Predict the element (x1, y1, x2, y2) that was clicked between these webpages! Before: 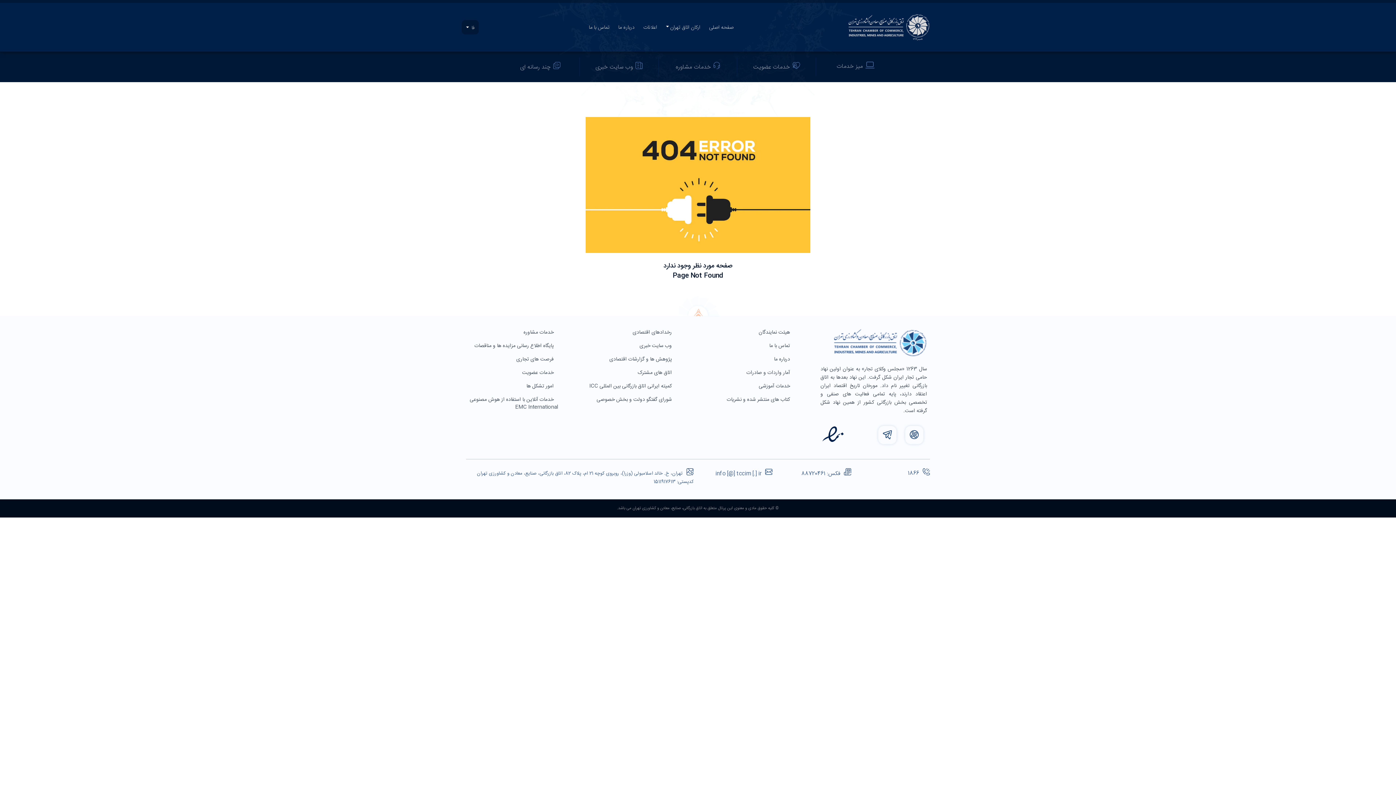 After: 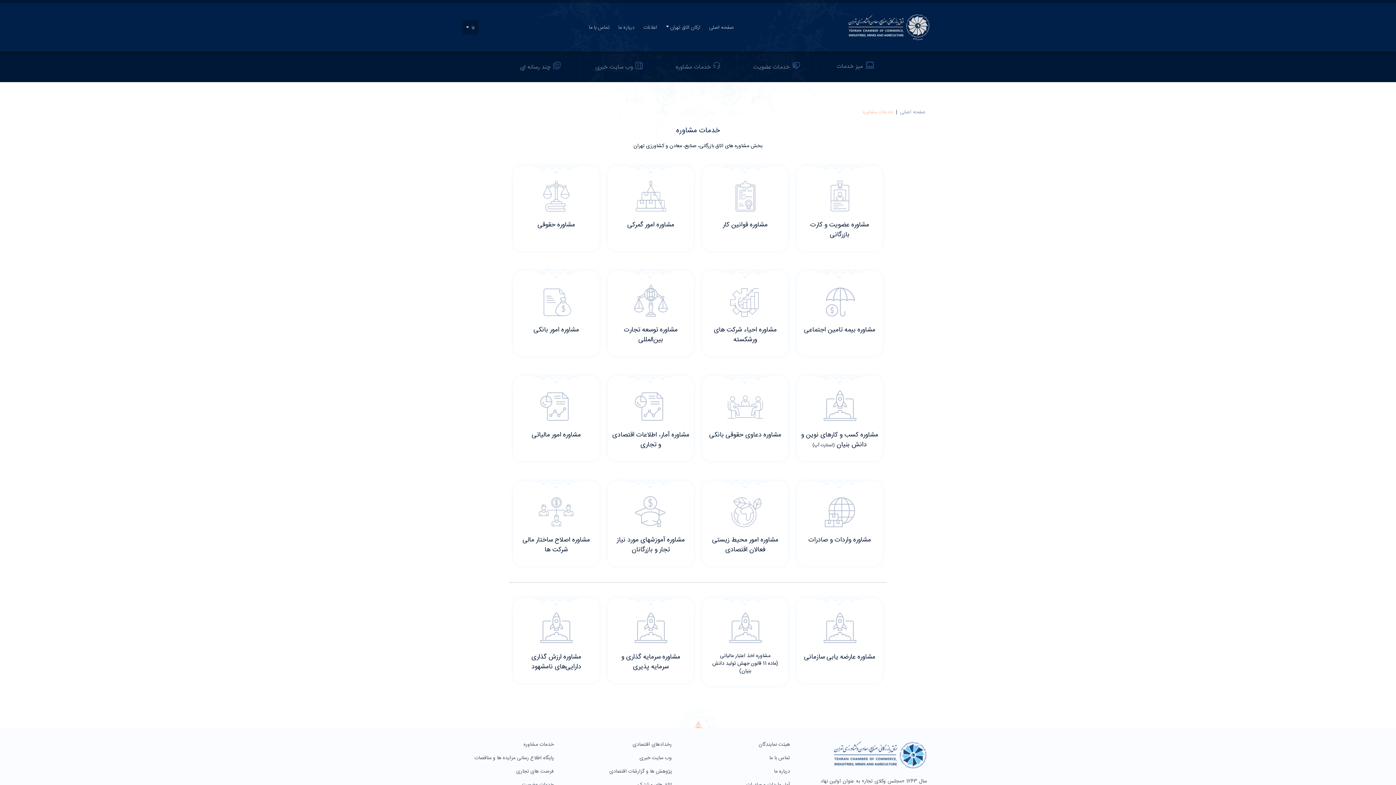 Action: bbox: (674, 57, 721, 76) label: خدمات مشاوره